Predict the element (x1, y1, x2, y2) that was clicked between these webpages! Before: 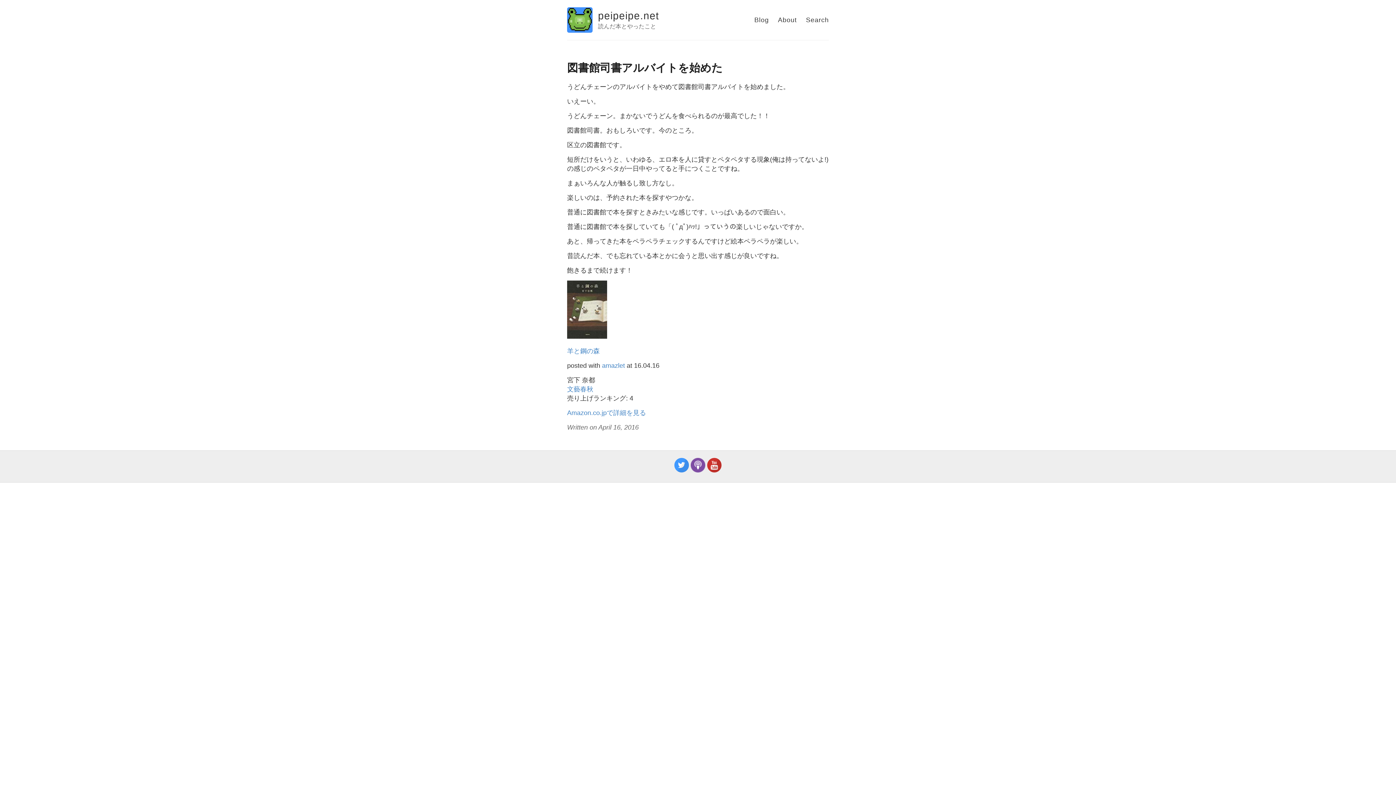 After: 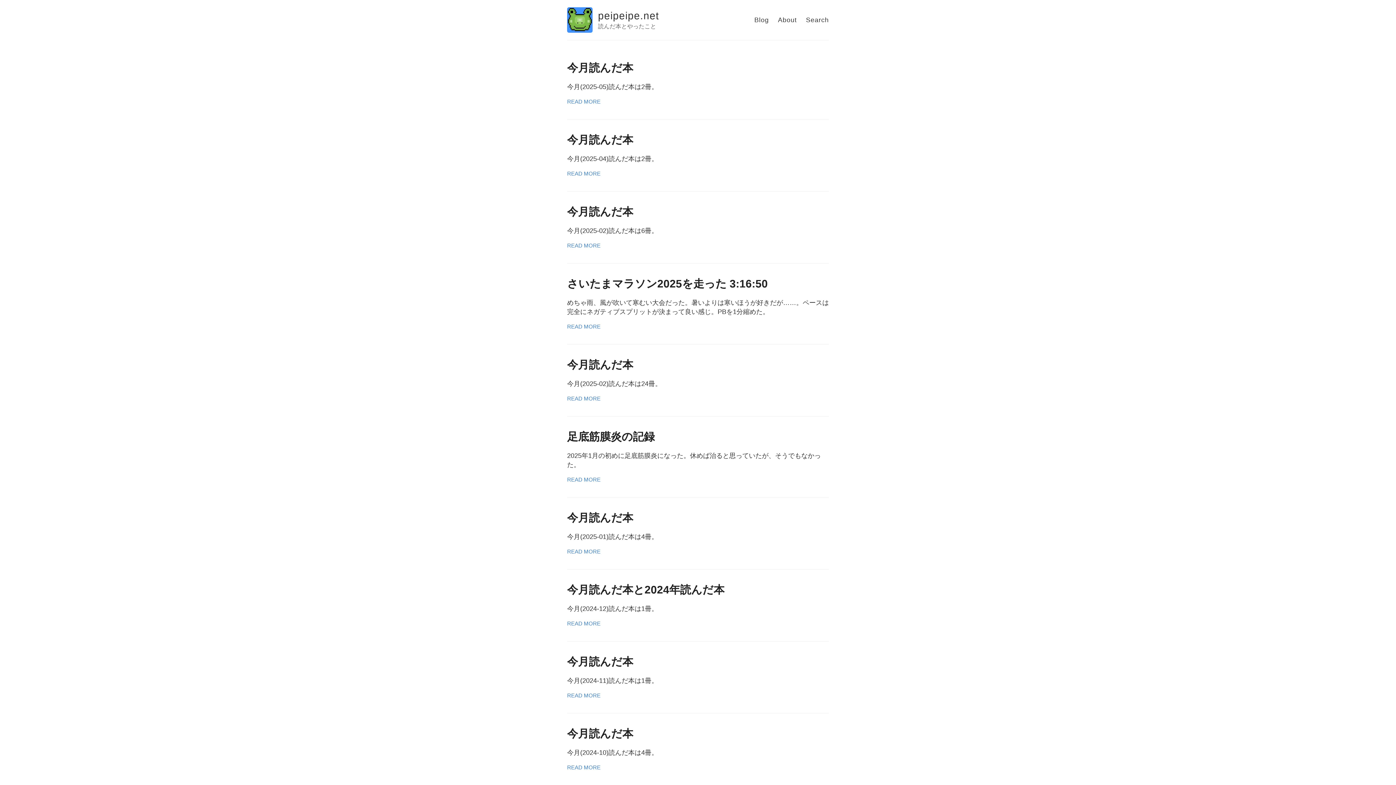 Action: label: Blog bbox: (754, 16, 769, 23)